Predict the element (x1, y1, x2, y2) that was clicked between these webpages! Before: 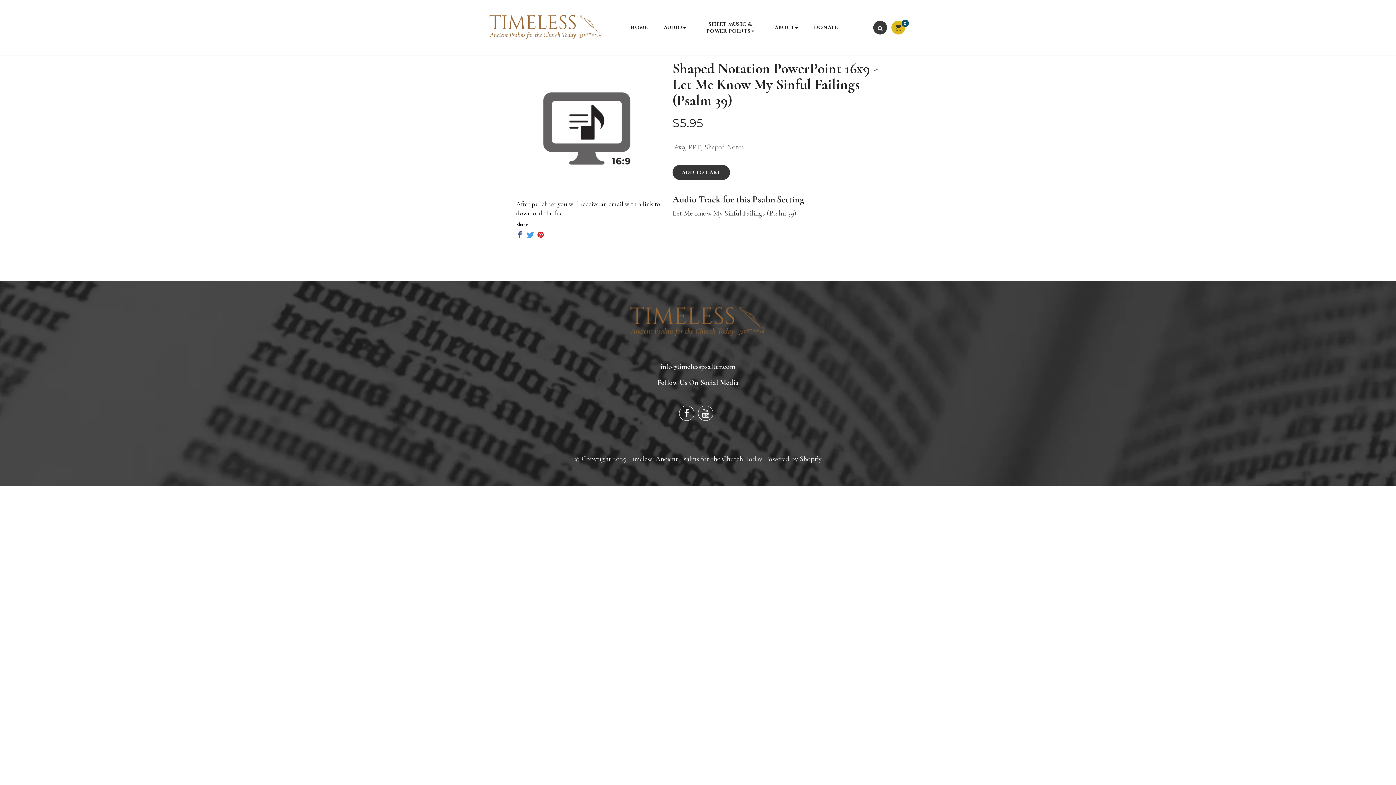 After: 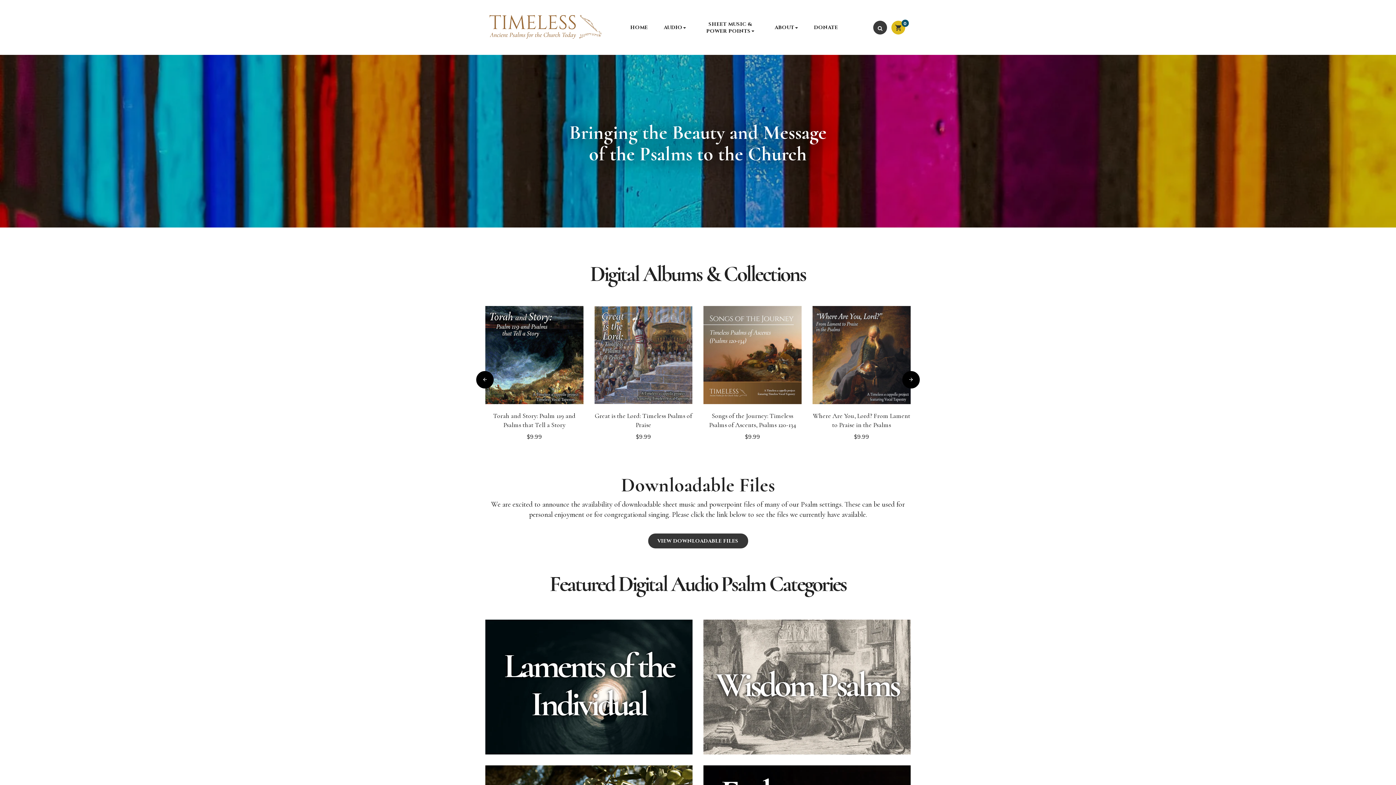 Action: label: HOME bbox: (622, 11, 656, 43)